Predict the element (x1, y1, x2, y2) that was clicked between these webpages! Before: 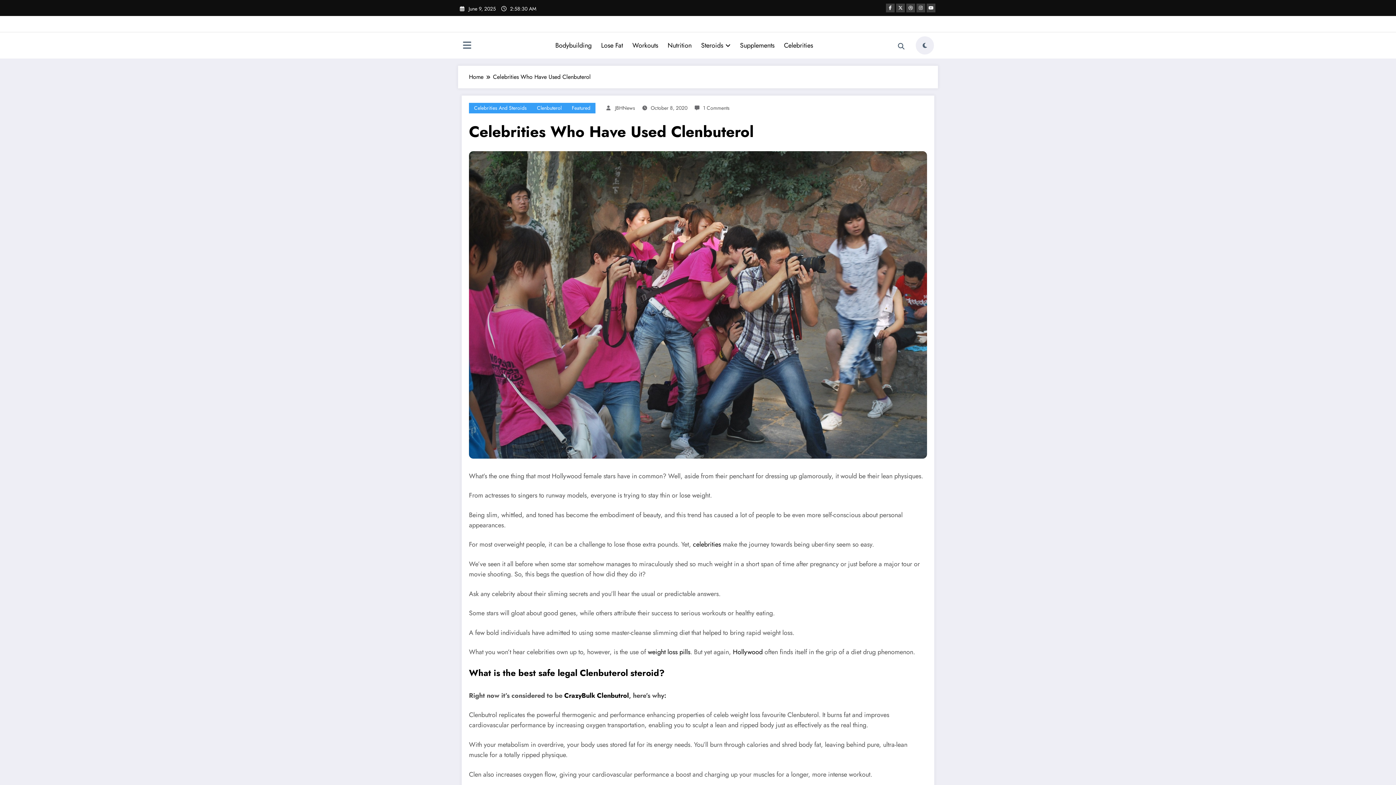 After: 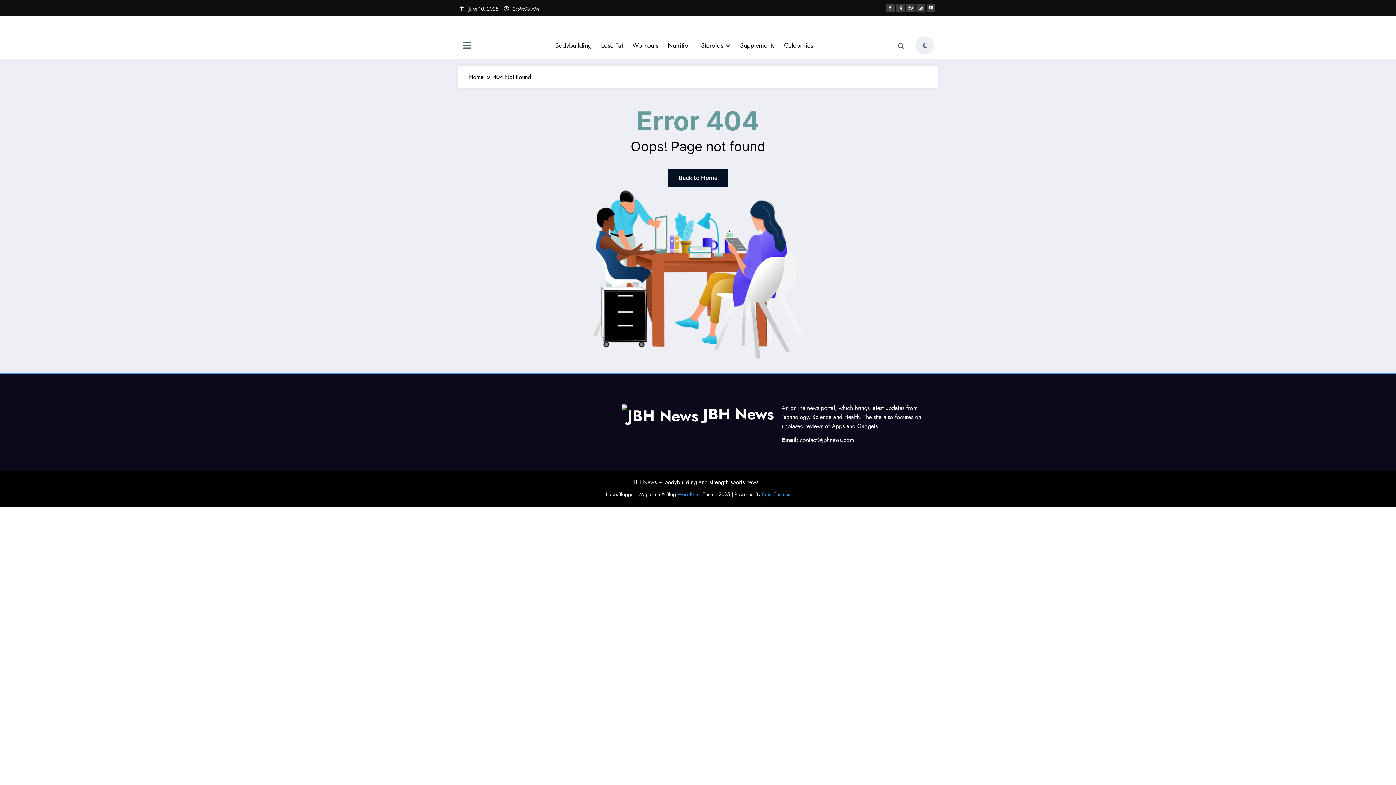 Action: bbox: (650, 104, 687, 111) label: October 8, 2020